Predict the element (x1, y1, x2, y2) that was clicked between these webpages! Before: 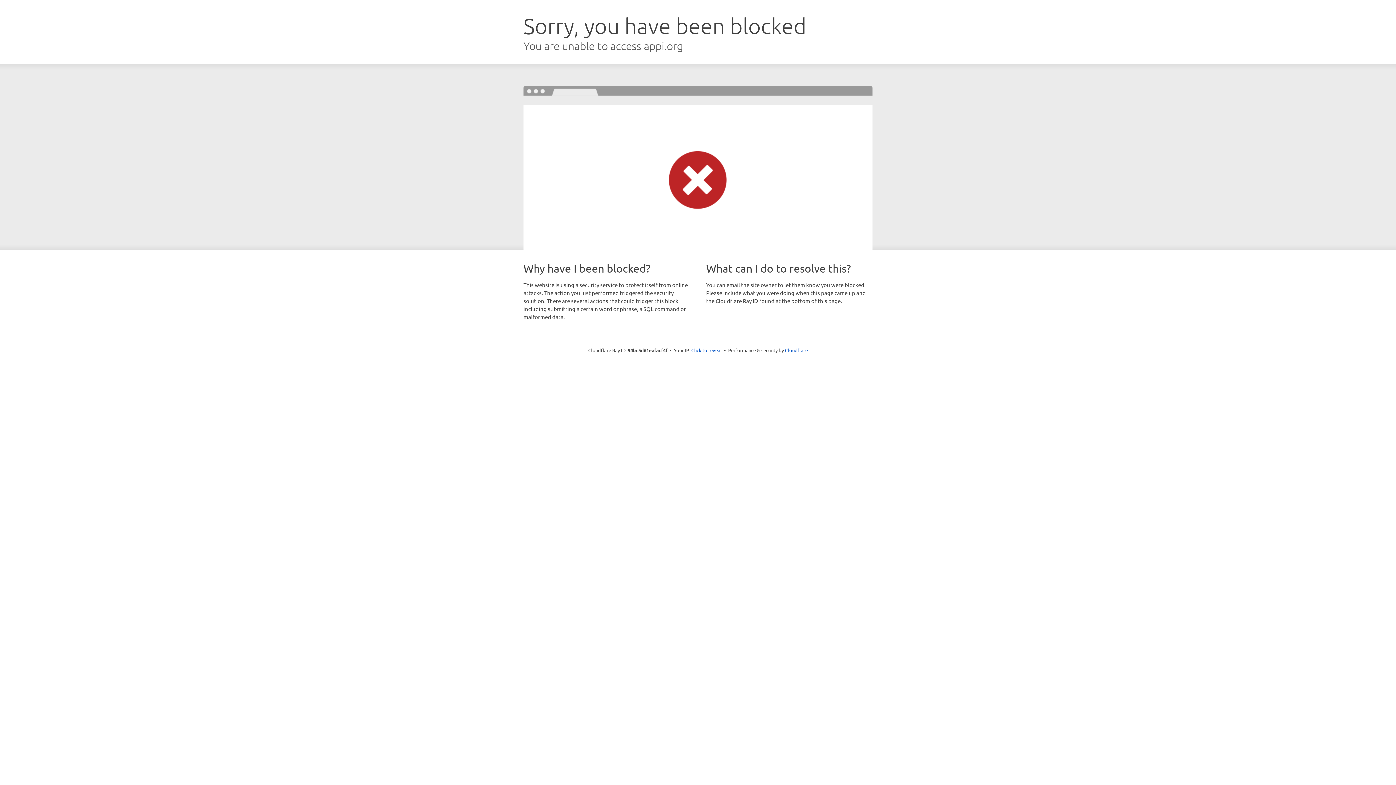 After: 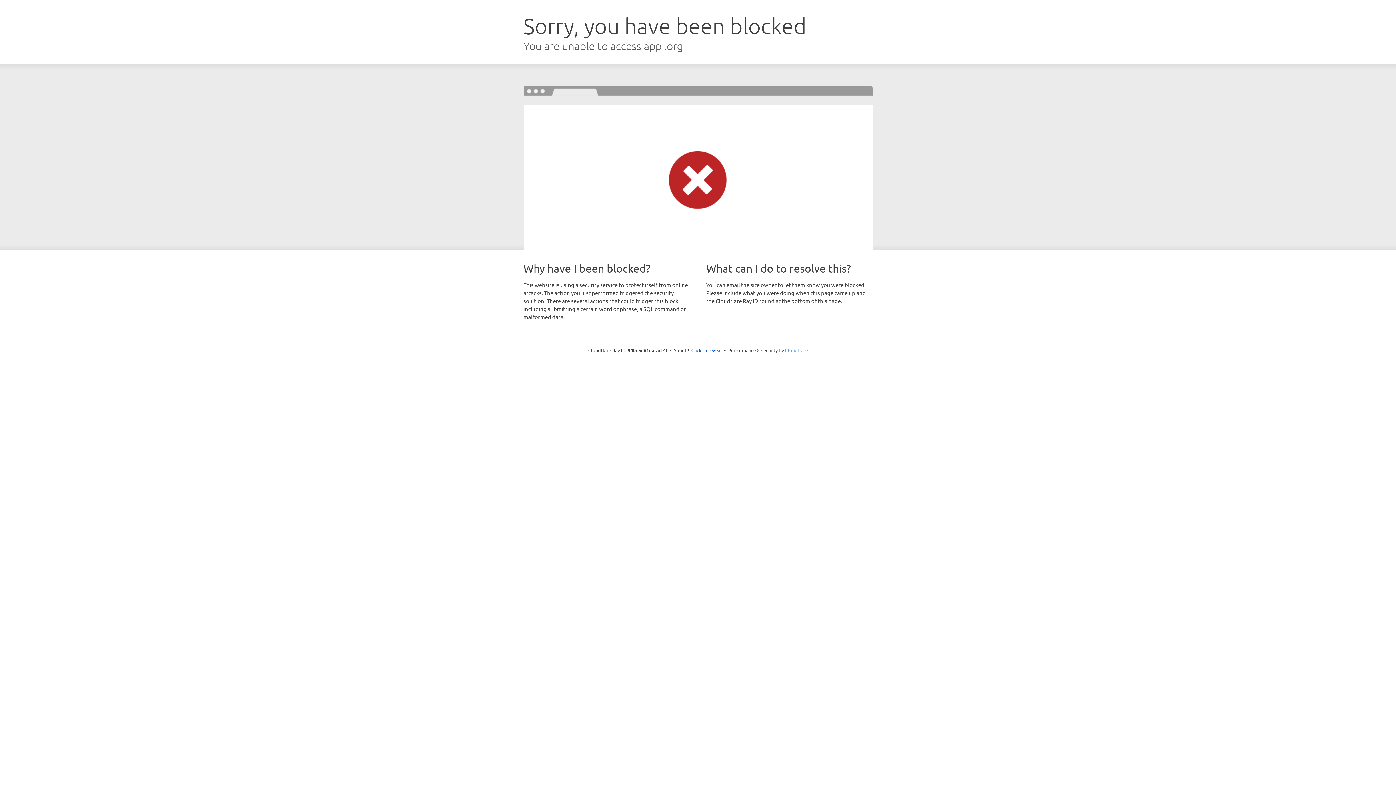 Action: bbox: (785, 347, 808, 353) label: Cloudflare